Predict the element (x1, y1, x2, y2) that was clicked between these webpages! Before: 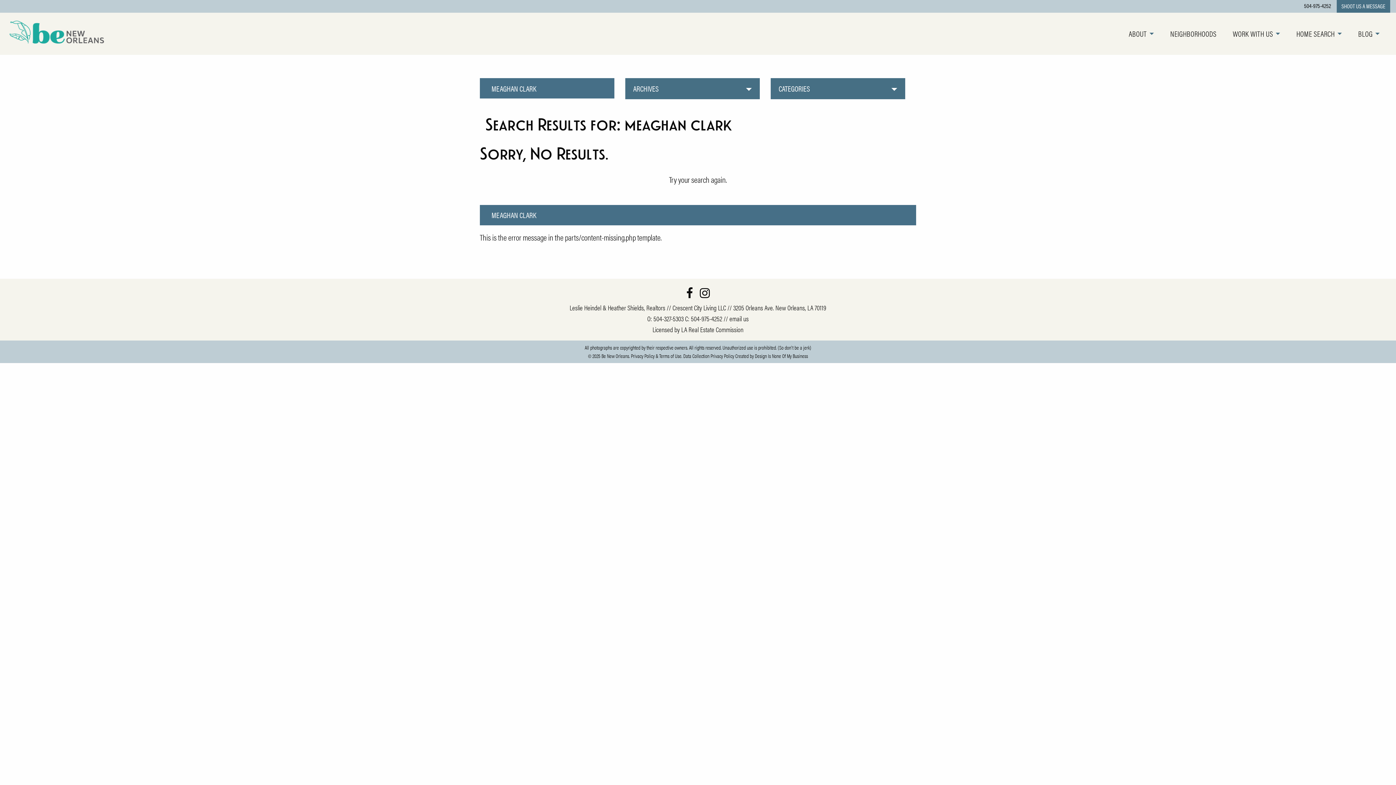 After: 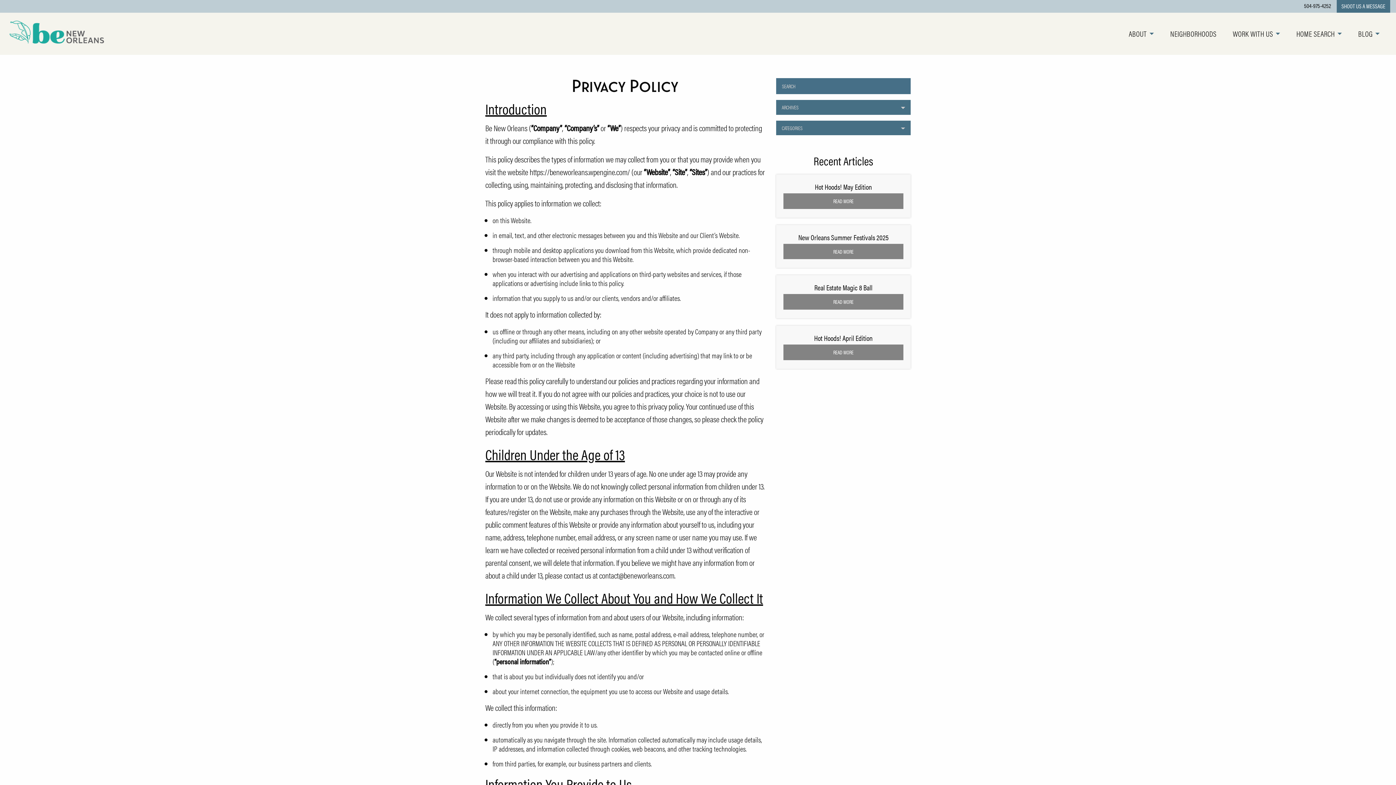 Action: bbox: (683, 352, 734, 359) label: Data Collection Privacy Policy